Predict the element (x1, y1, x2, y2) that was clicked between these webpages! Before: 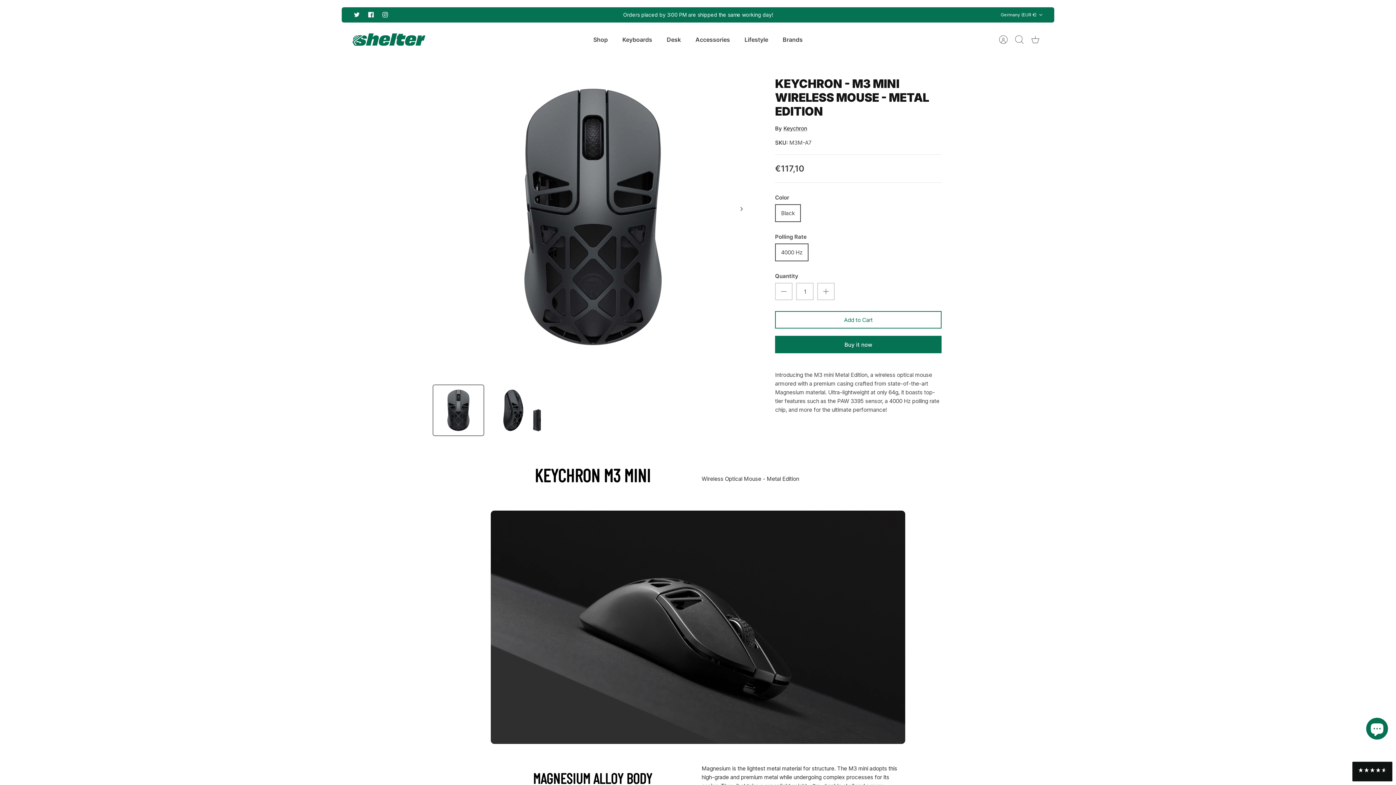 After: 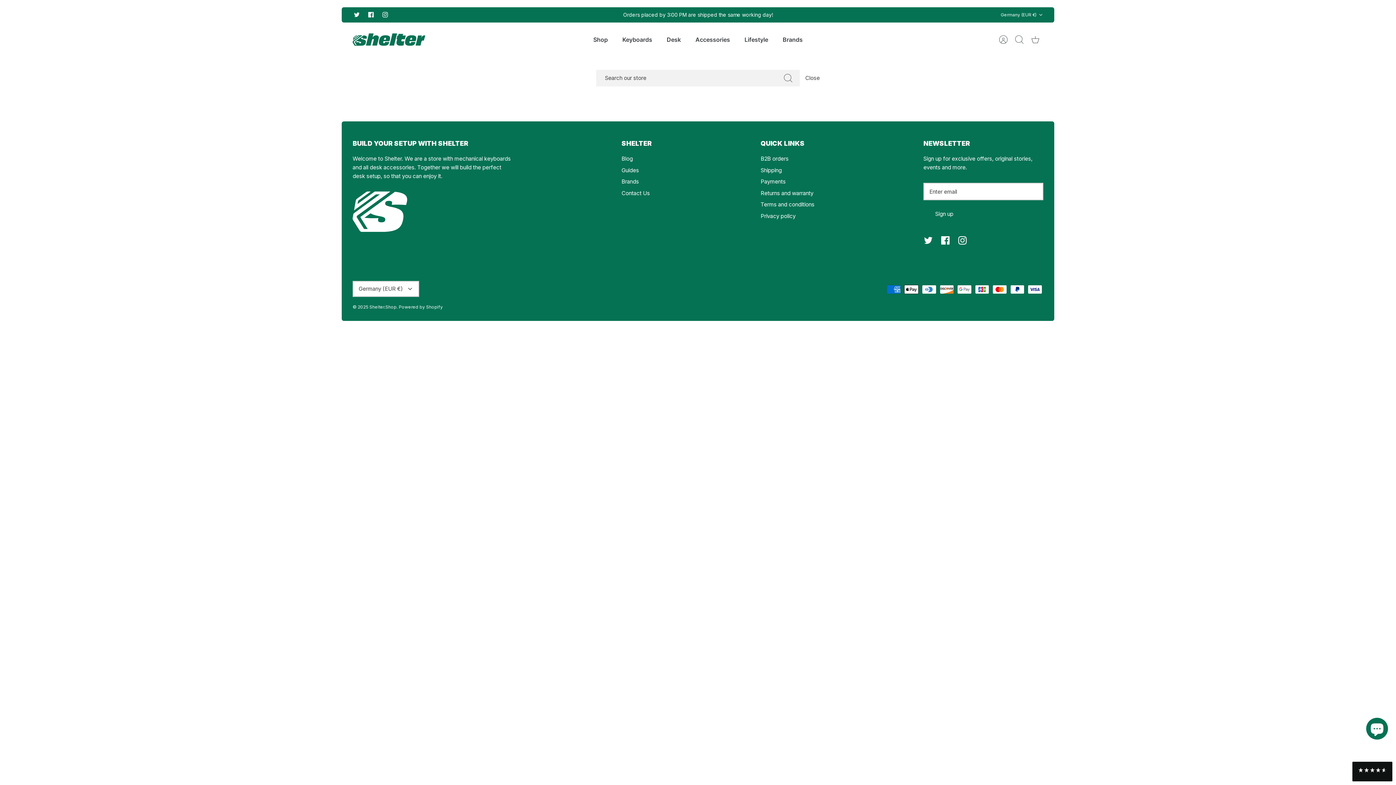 Action: bbox: (1011, 31, 1027, 47) label: Search